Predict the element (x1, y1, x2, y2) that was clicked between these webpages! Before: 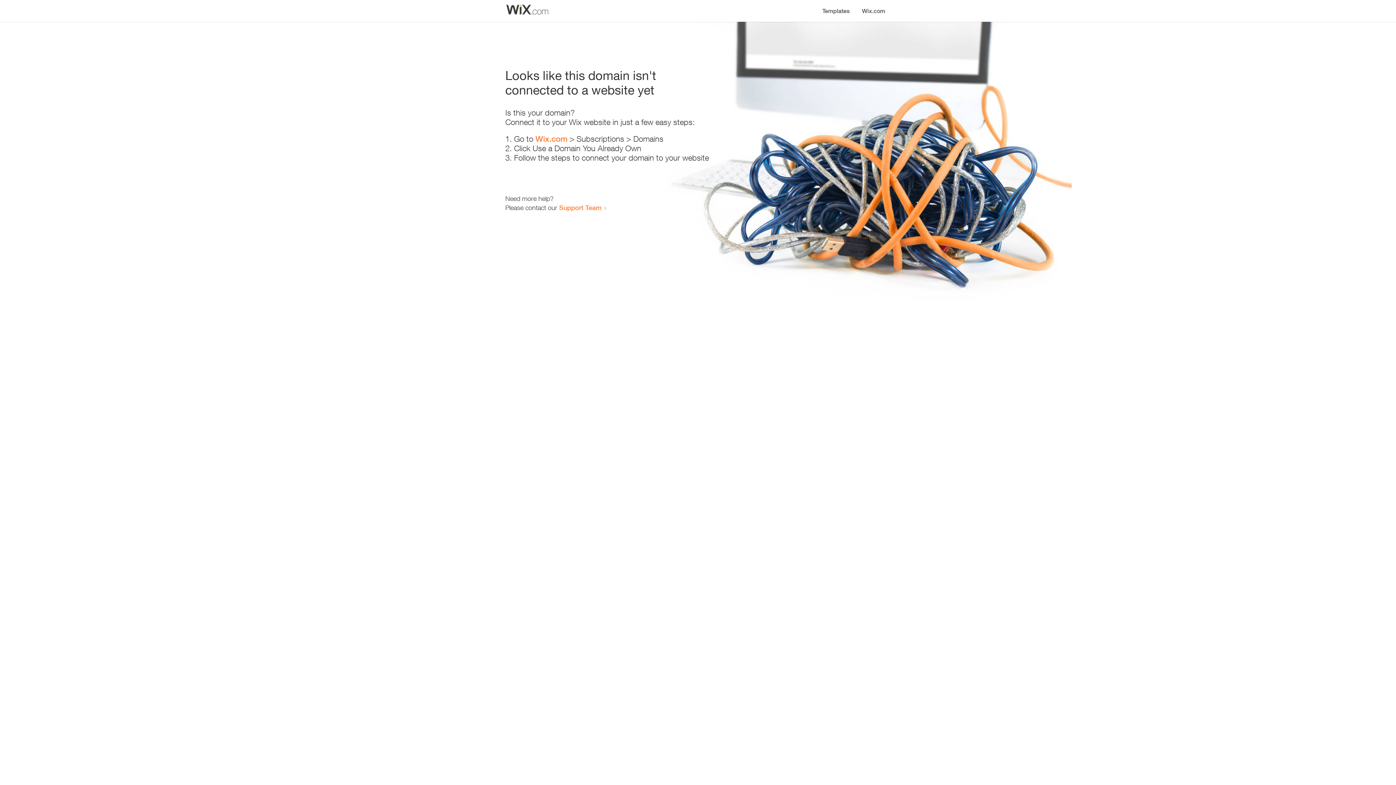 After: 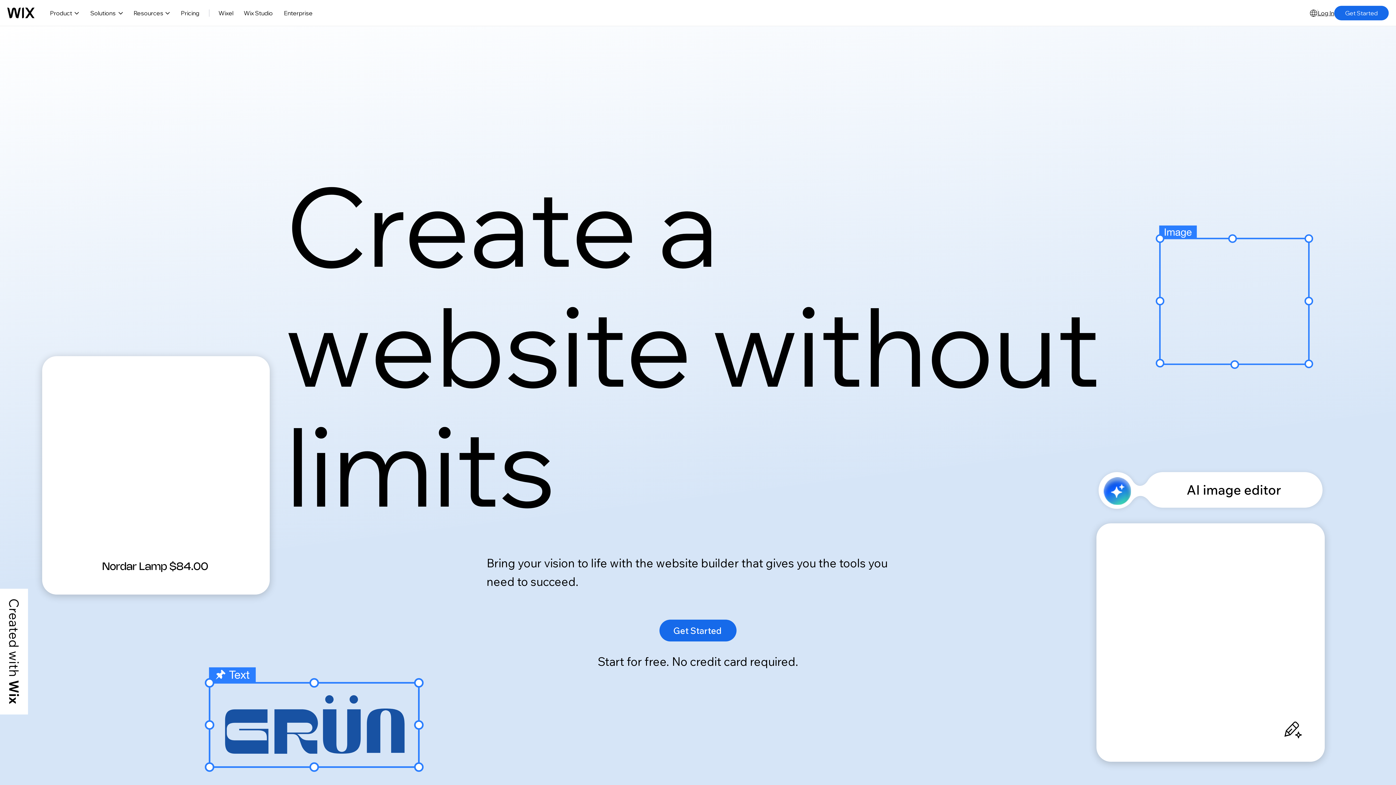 Action: bbox: (535, 134, 567, 143) label: Wix.com